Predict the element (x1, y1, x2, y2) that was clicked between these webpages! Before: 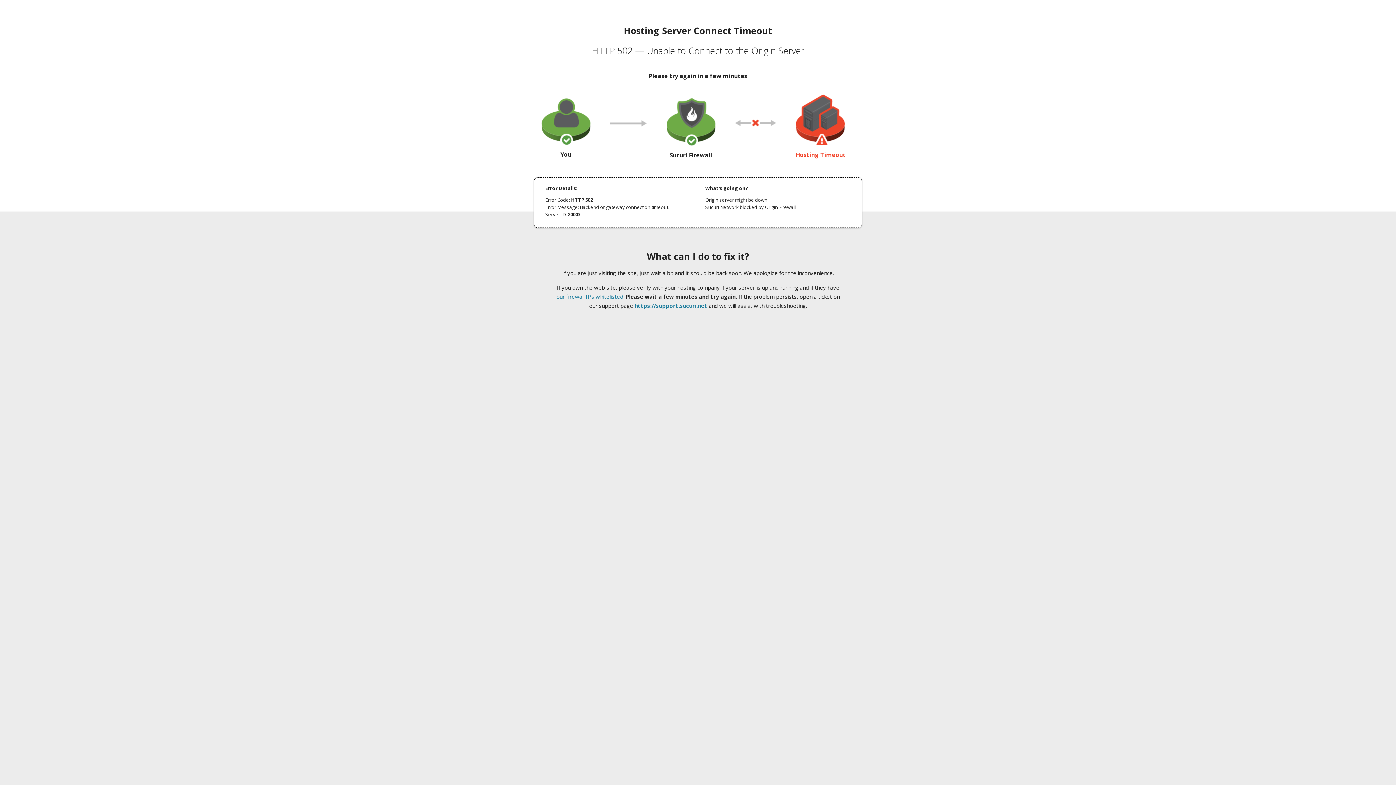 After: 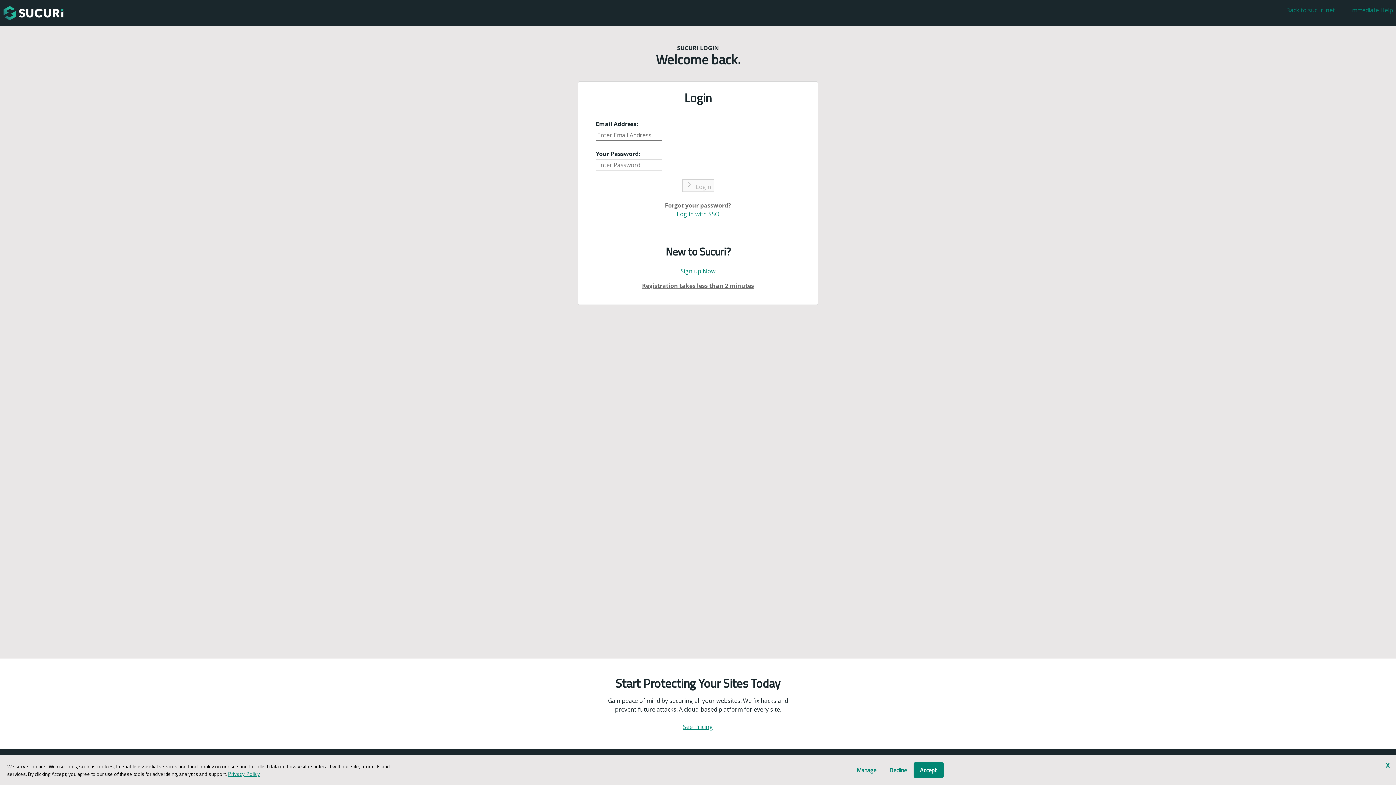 Action: bbox: (634, 302, 707, 309) label: https://support.sucuri.net